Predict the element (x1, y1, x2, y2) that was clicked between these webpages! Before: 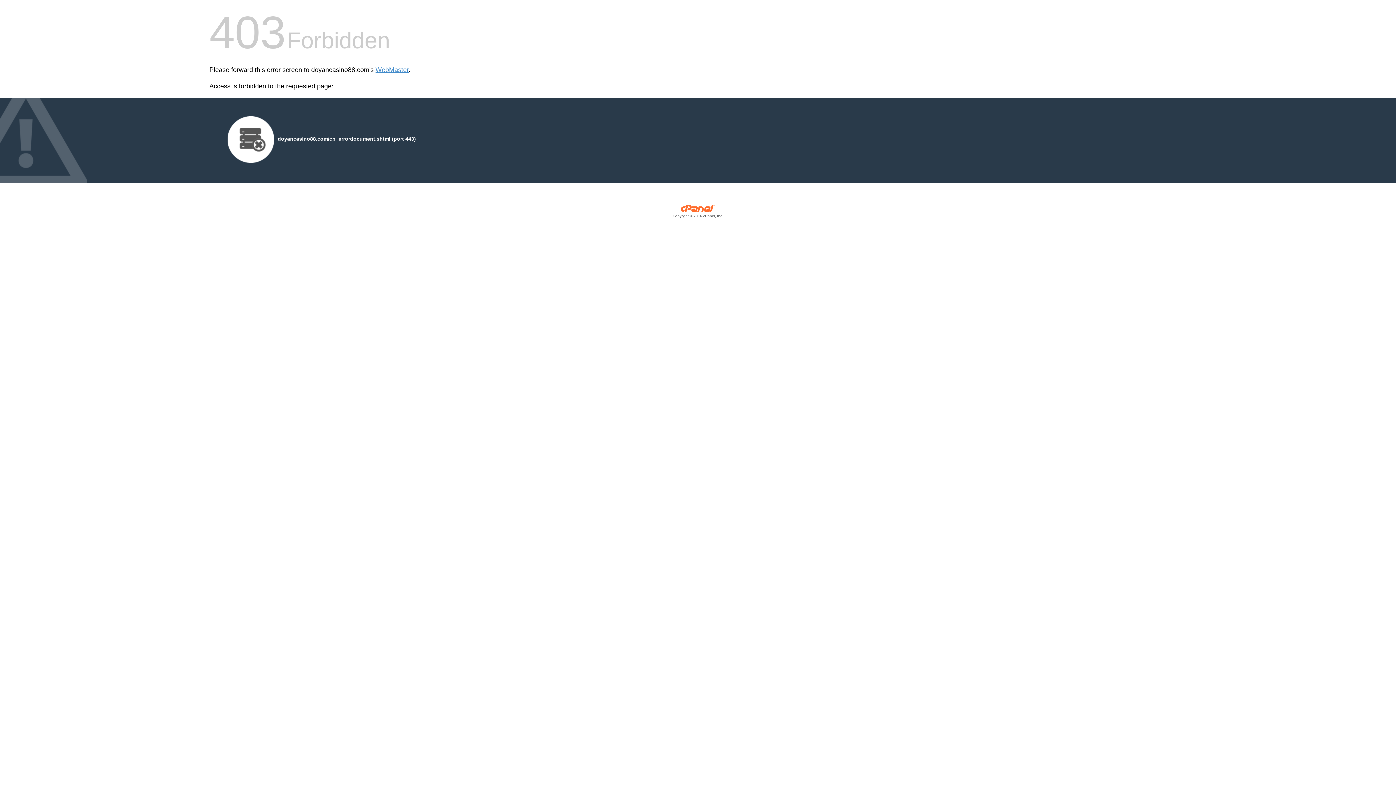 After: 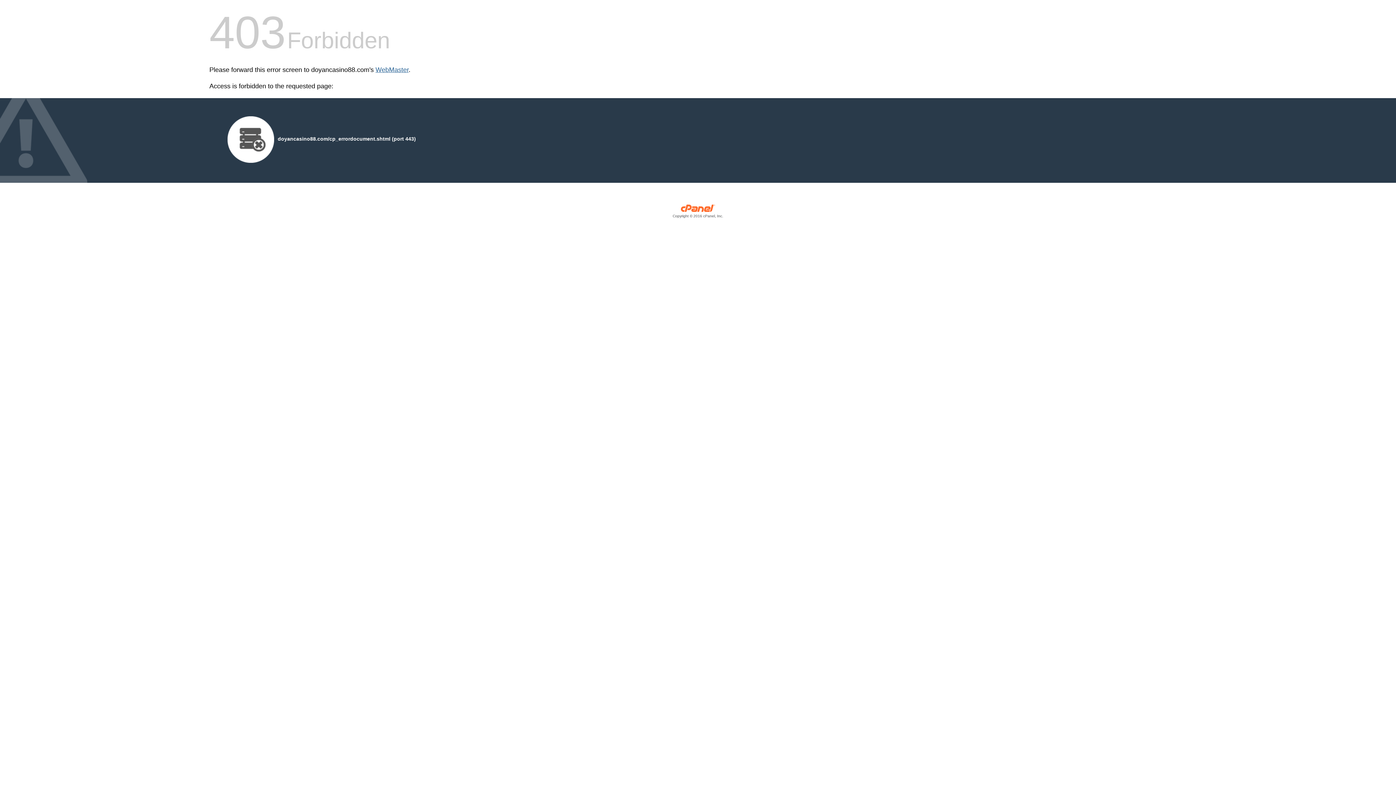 Action: bbox: (375, 66, 408, 73) label: WebMaster